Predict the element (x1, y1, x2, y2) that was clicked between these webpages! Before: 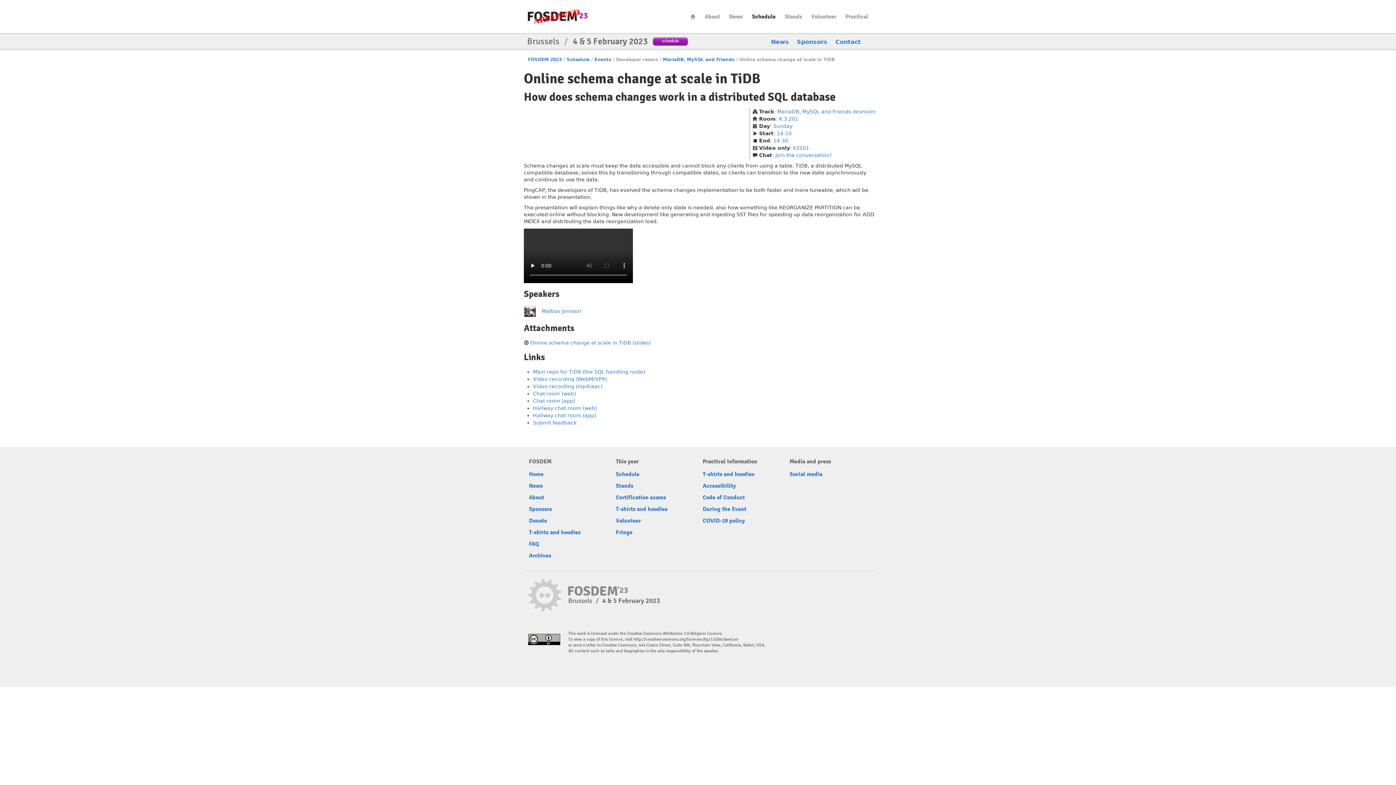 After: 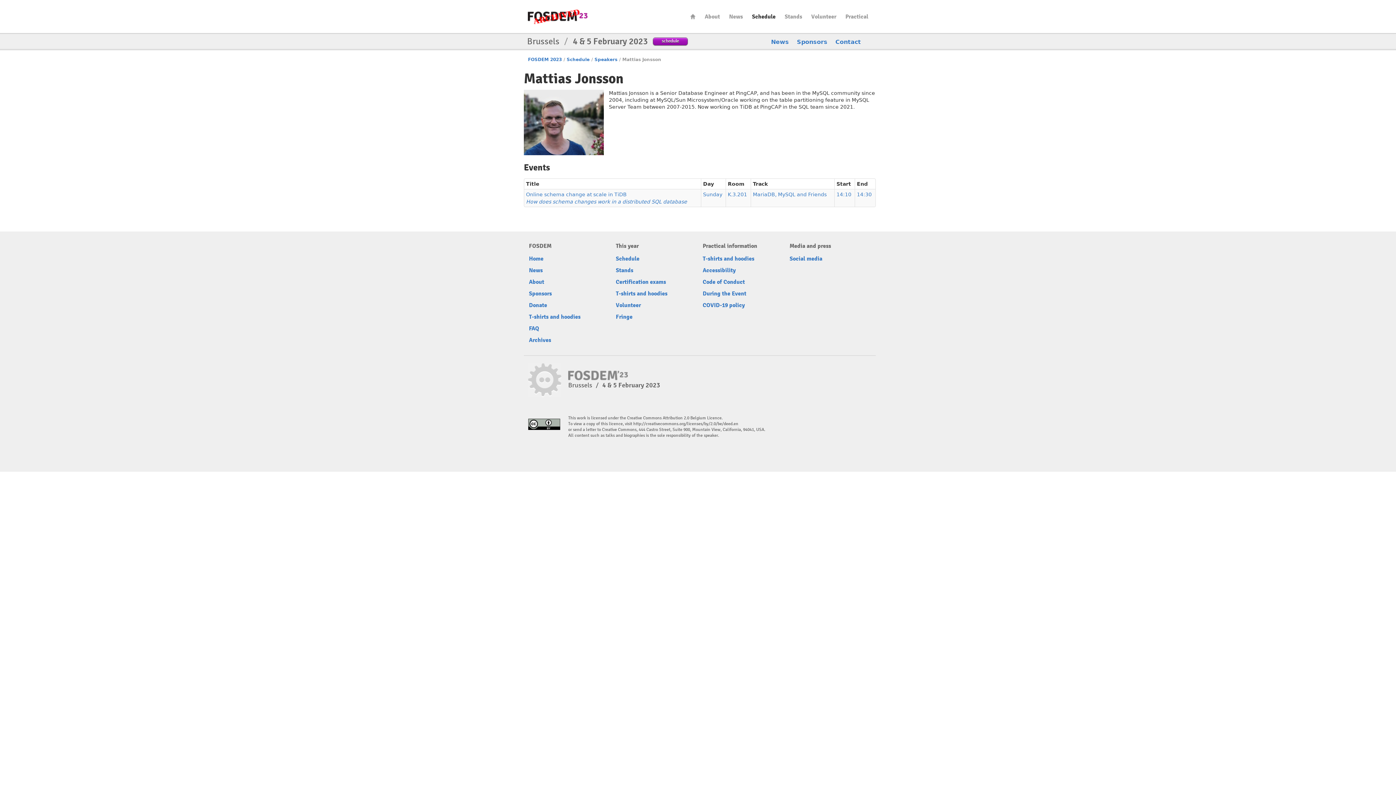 Action: bbox: (524, 308, 541, 313)